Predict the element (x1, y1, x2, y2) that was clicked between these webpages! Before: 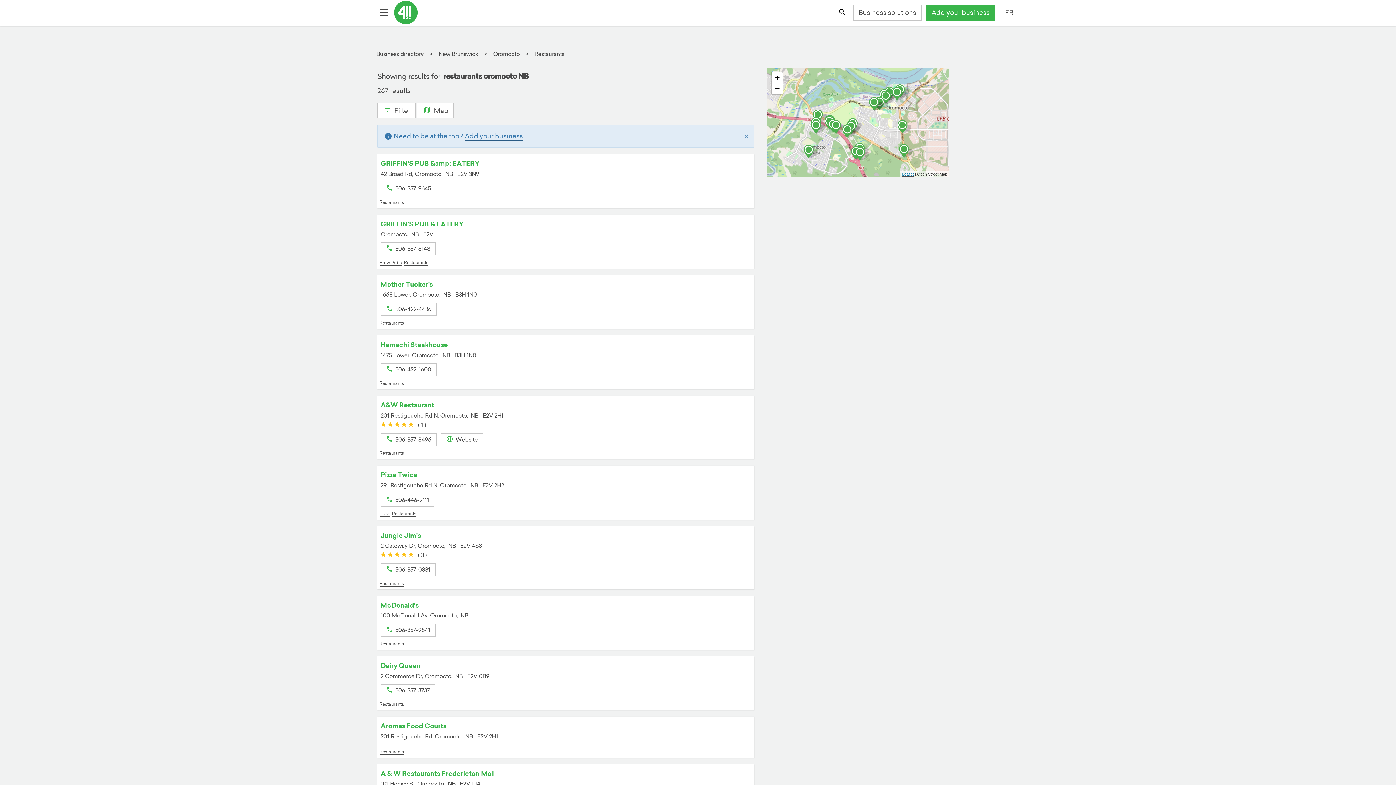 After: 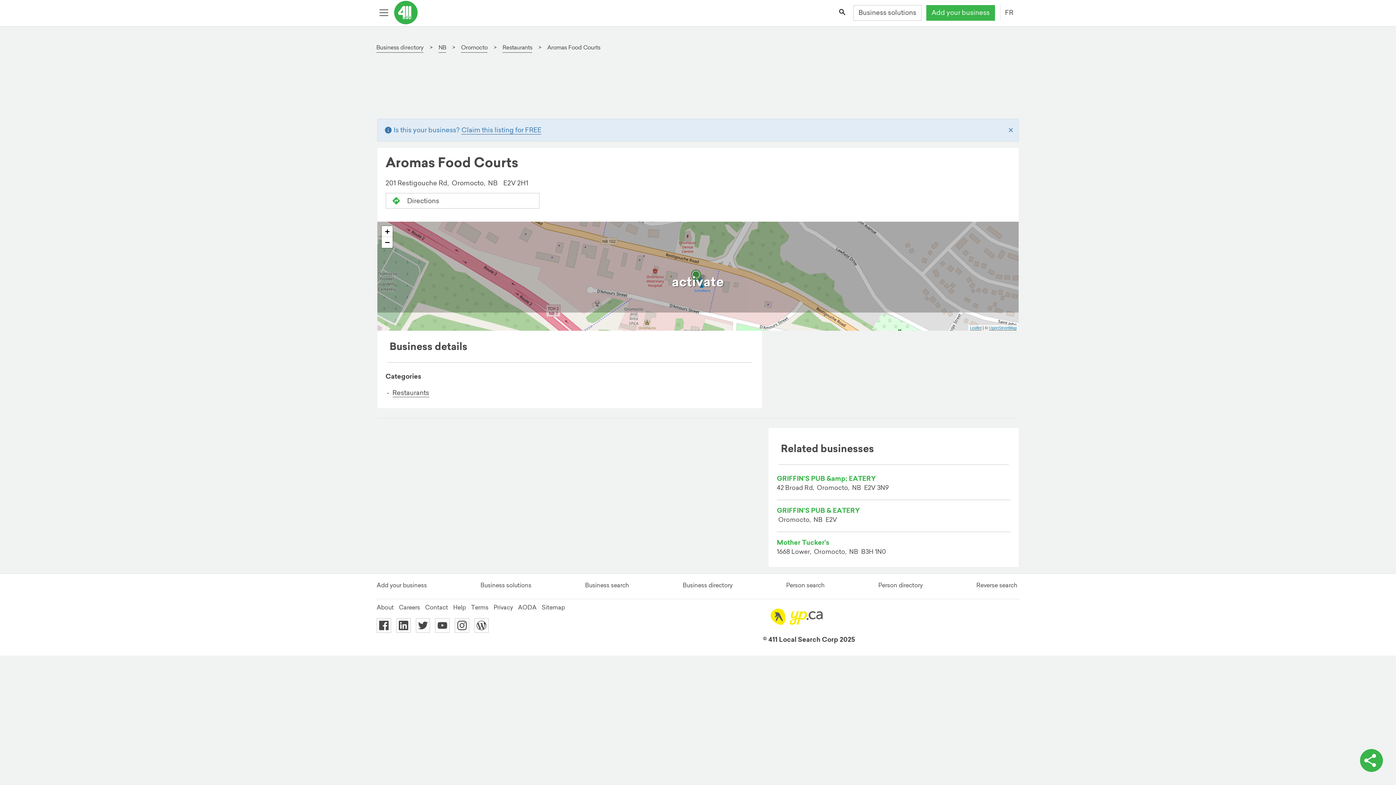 Action: bbox: (377, 717, 754, 745) label: Aromas Food Courts
201 Restigouche Rd, Oromocto,  NB   E2V 2H1